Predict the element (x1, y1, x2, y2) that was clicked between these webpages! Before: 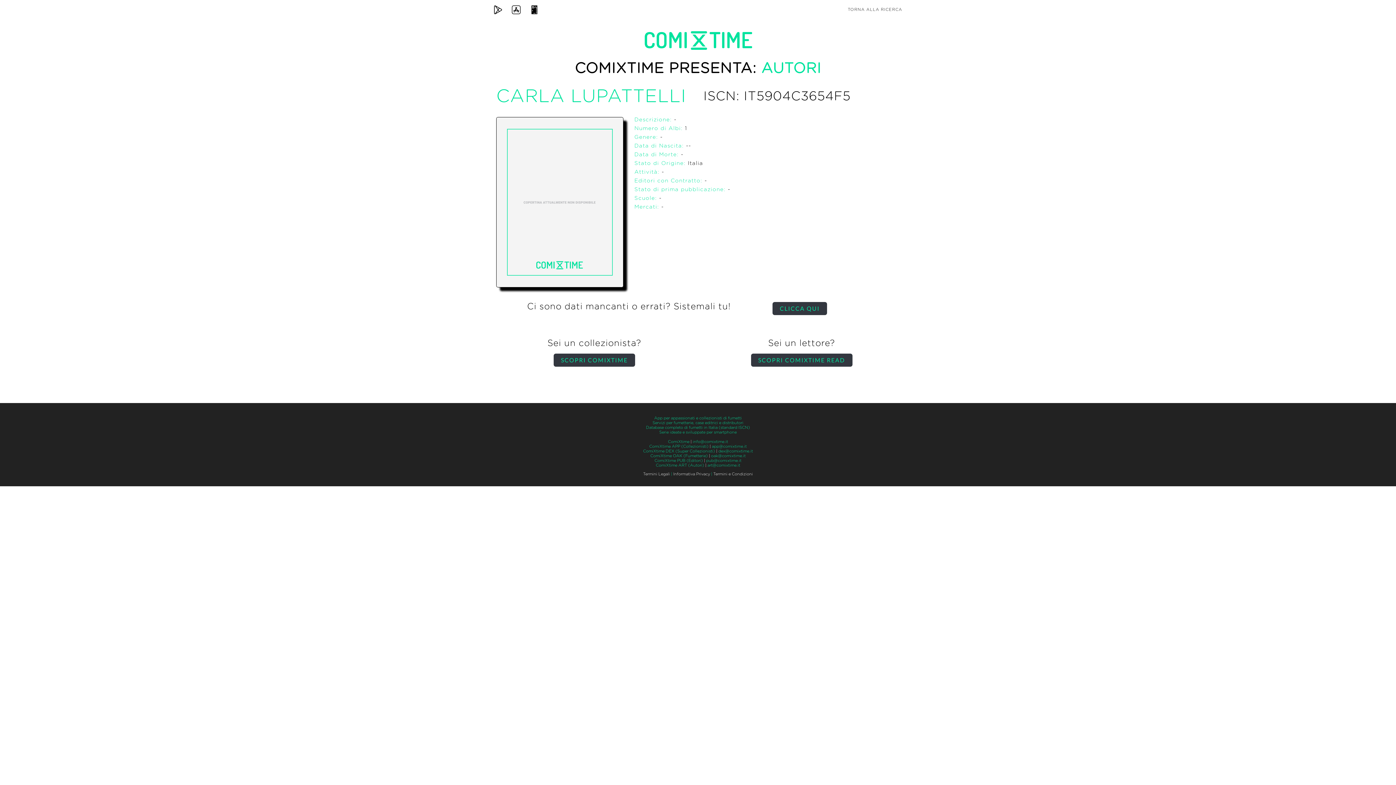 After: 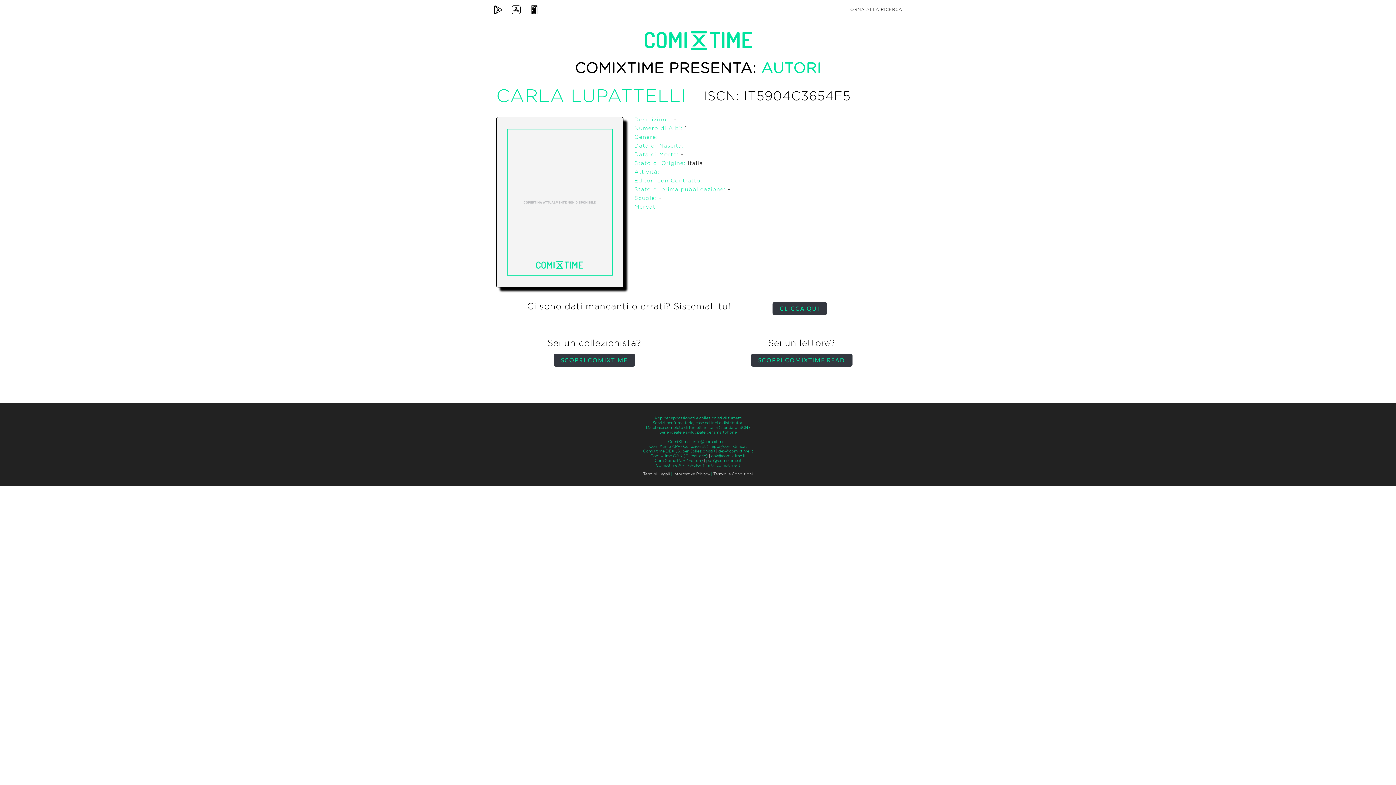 Action: bbox: (490, 4, 505, 15)